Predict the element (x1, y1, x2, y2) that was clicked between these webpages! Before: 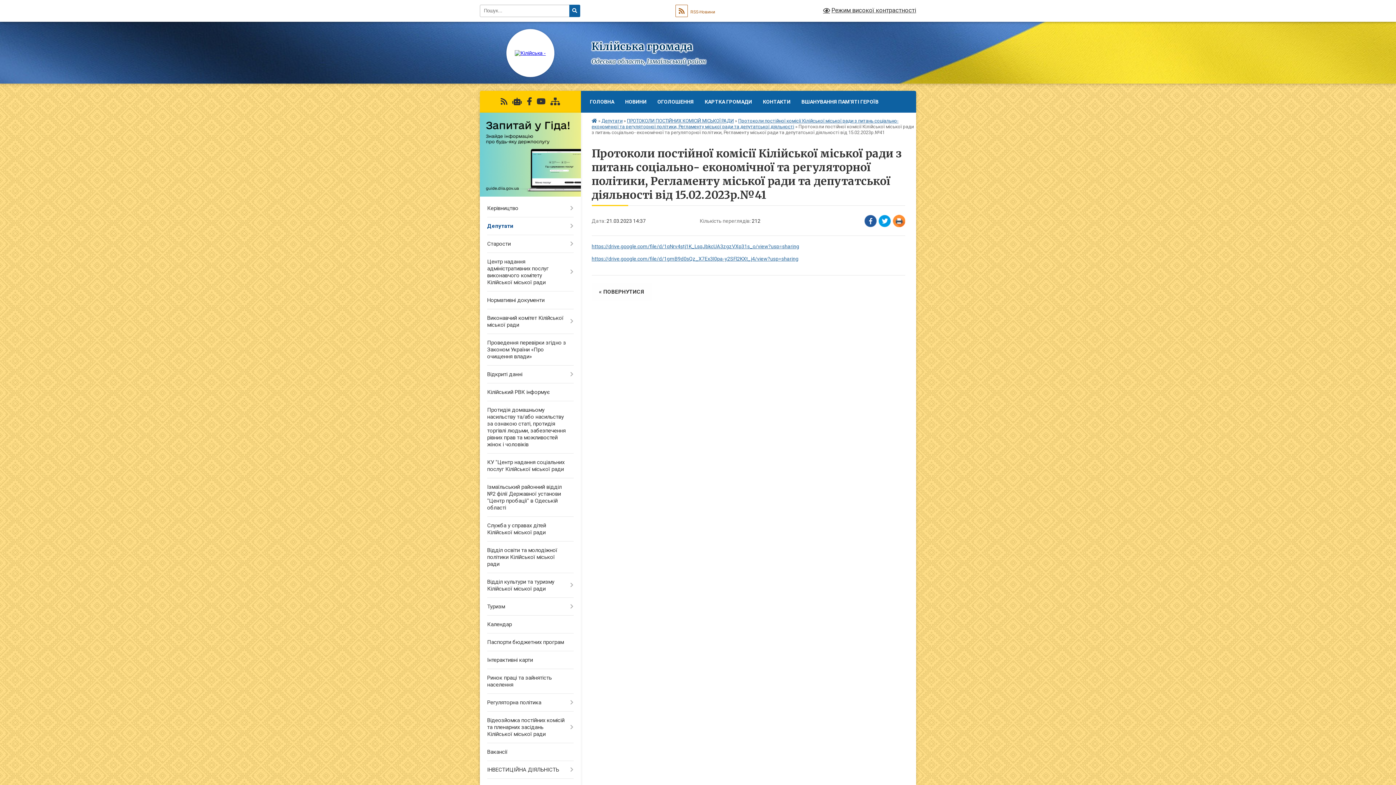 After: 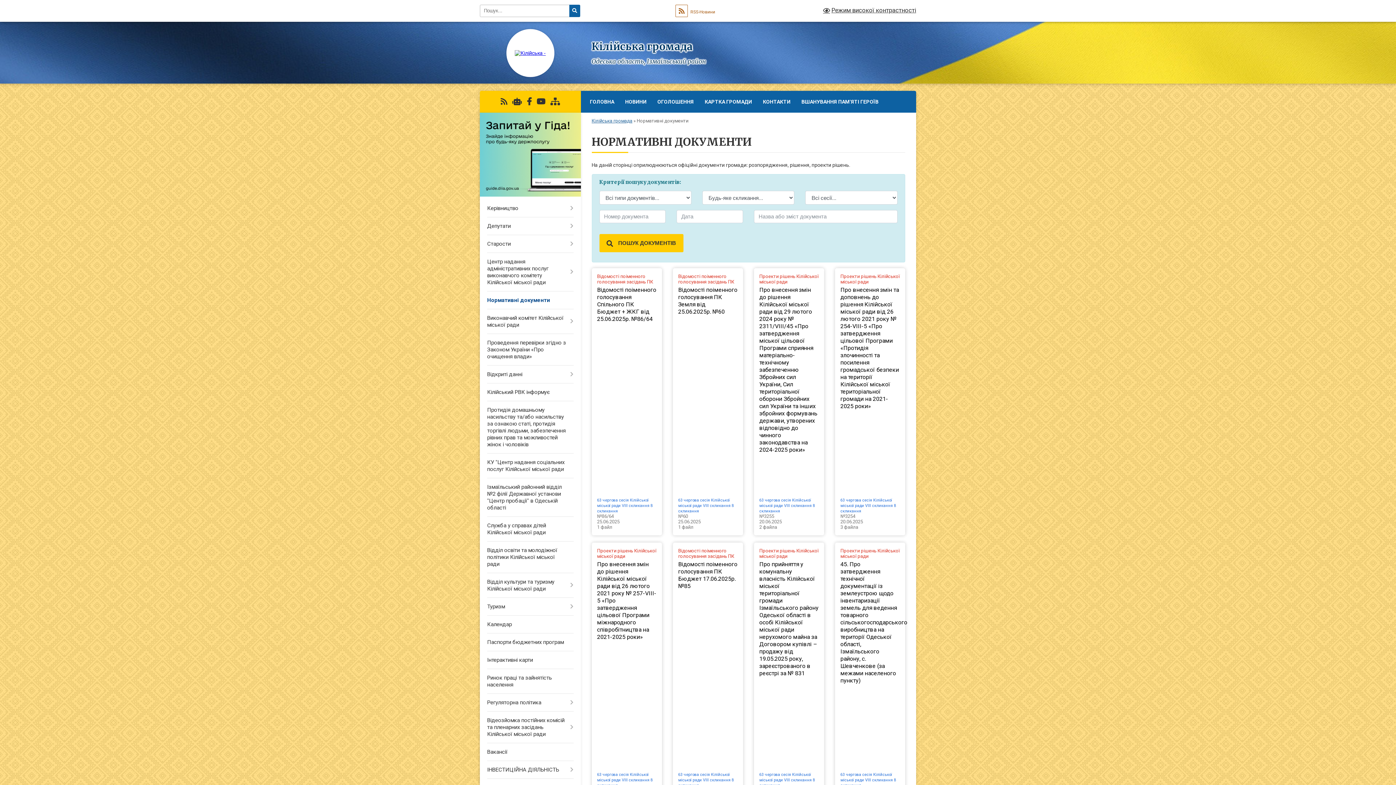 Action: bbox: (480, 291, 580, 309) label: Нормативні документи